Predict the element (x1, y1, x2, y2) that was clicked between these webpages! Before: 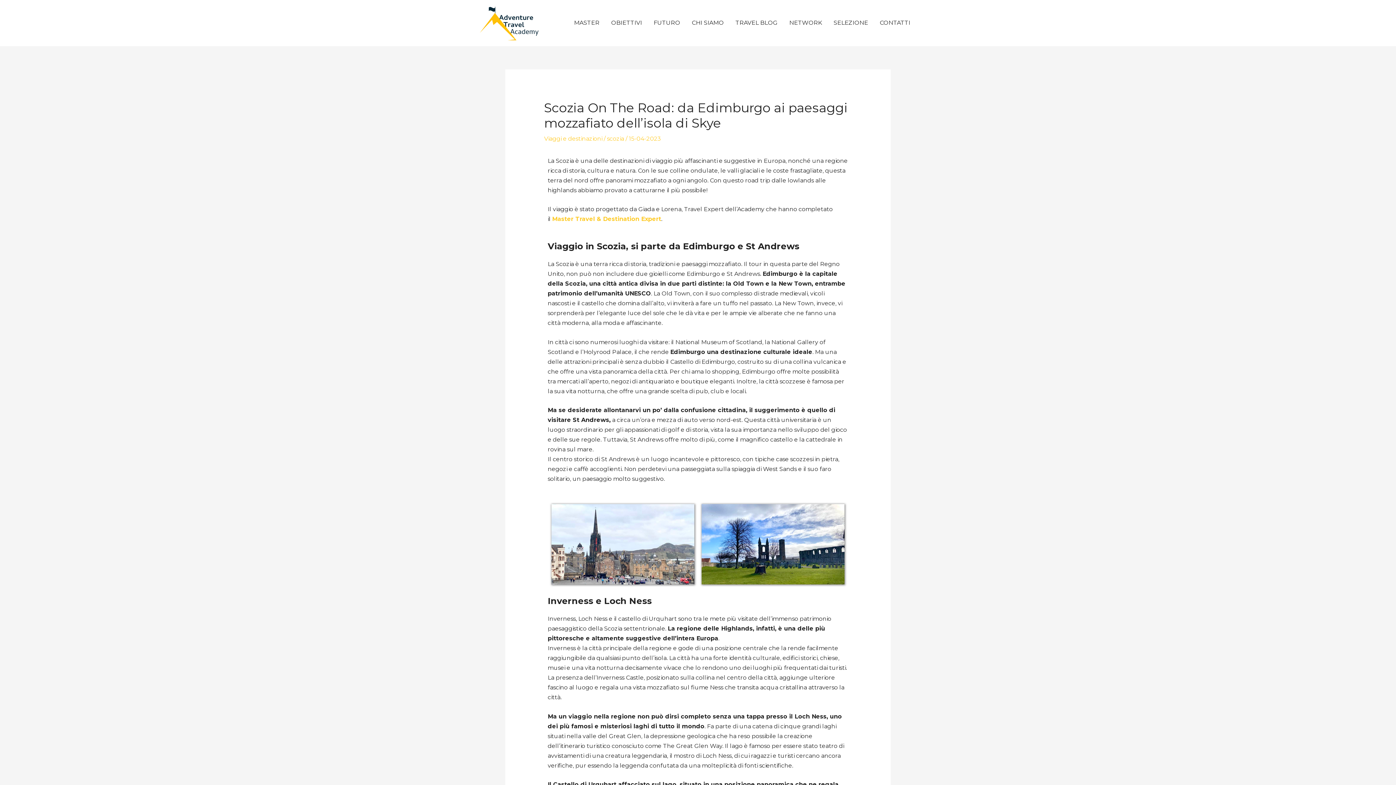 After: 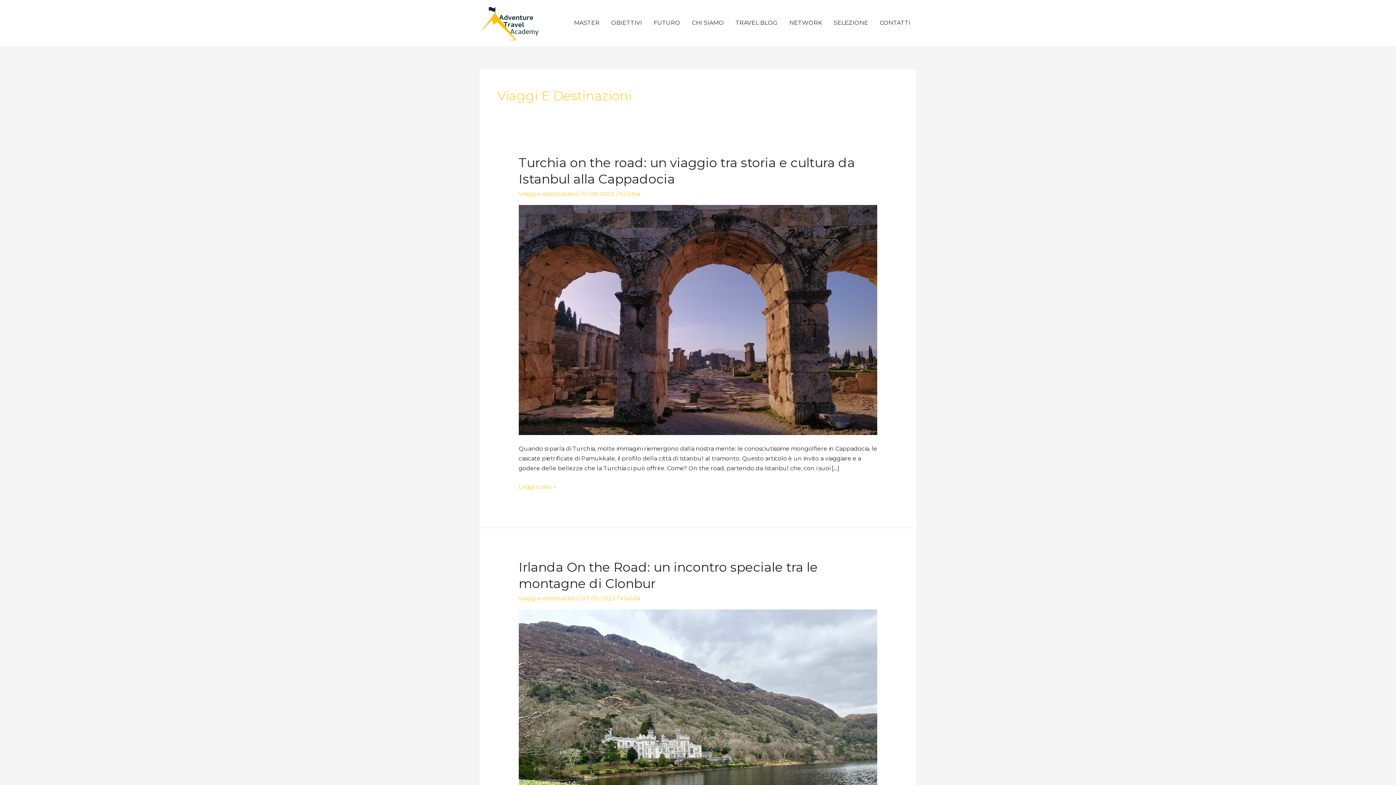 Action: bbox: (544, 135, 602, 142) label: Viaggi e destinazioni